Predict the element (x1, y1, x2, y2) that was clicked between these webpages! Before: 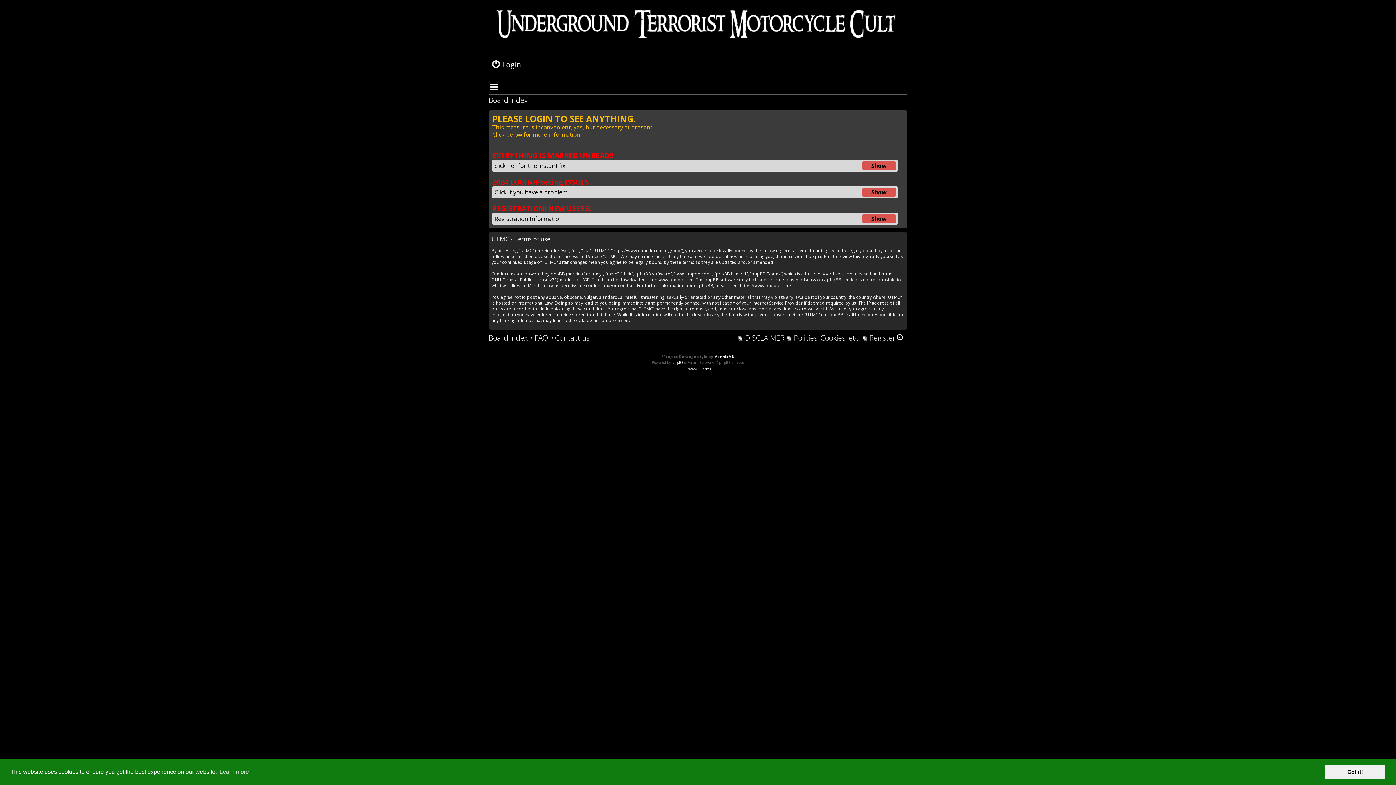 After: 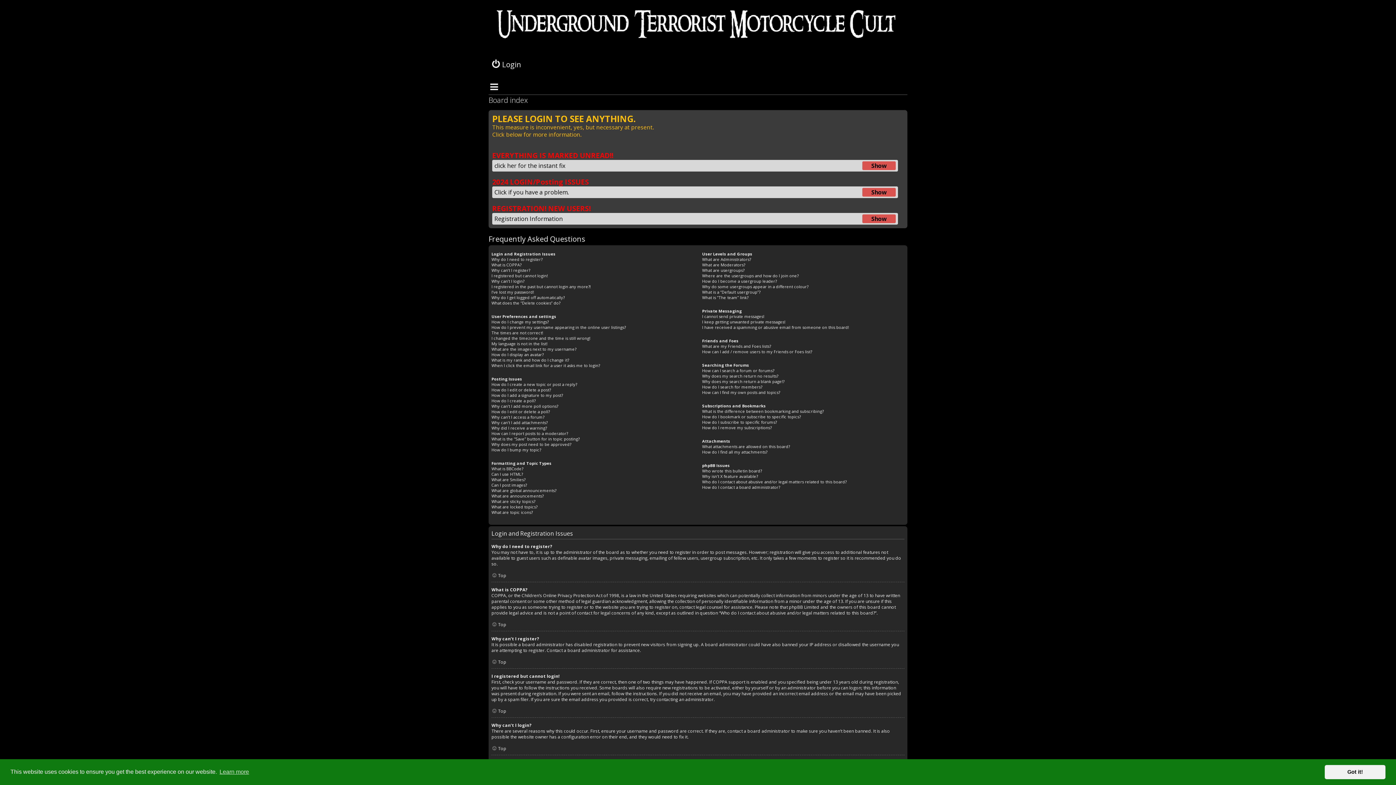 Action: label: • FAQ bbox: (530, 333, 548, 342)